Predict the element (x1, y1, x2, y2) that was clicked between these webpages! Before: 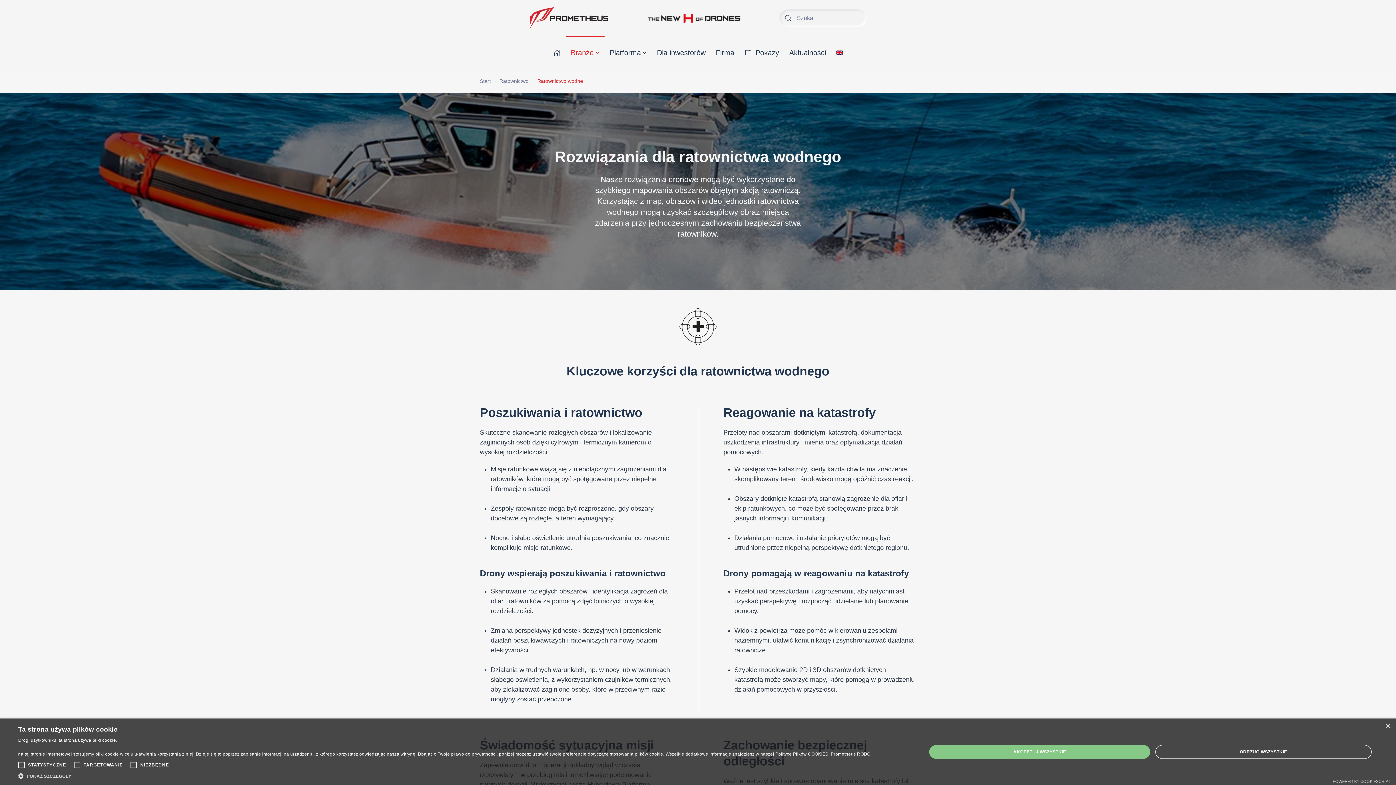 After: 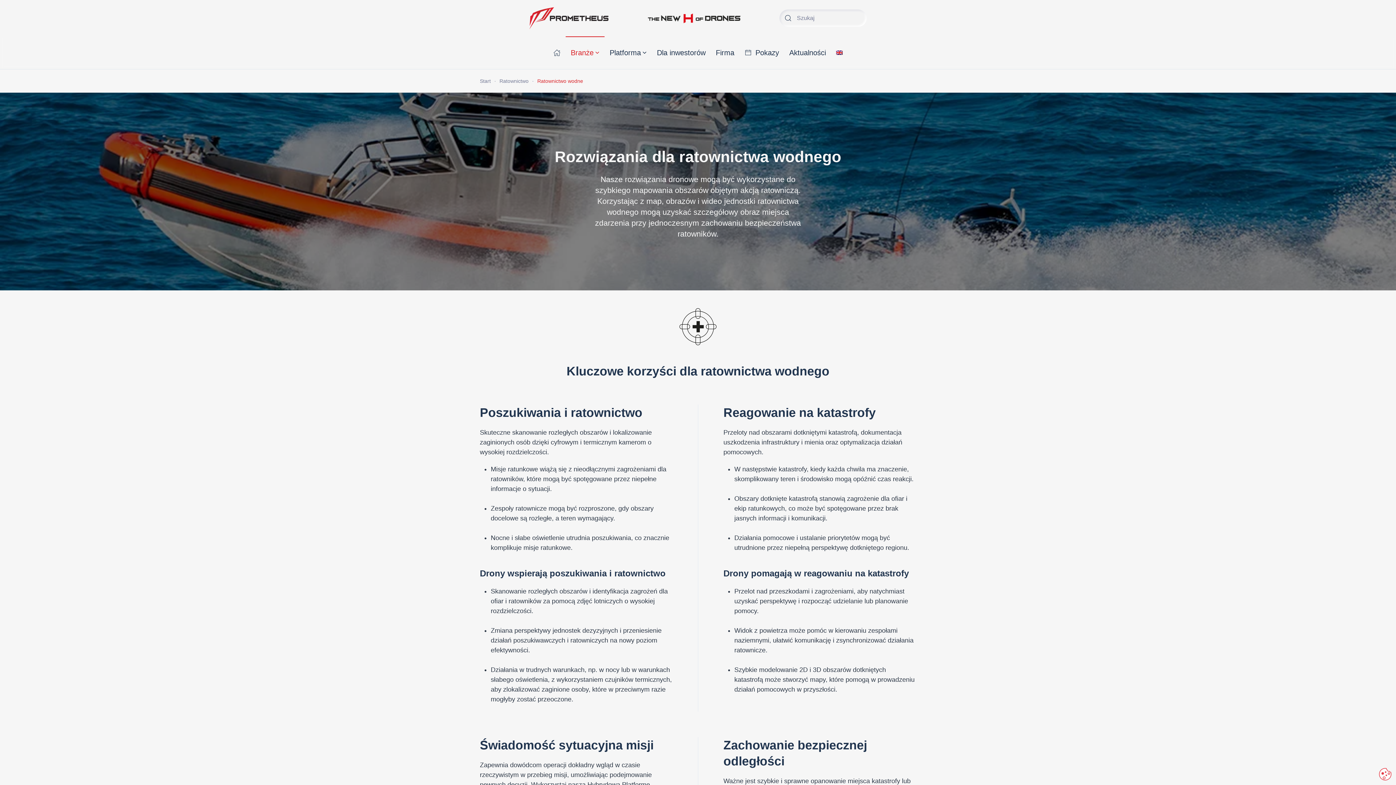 Action: bbox: (1155, 745, 1372, 759) label: ODRZUĆ WSZYSTKIE